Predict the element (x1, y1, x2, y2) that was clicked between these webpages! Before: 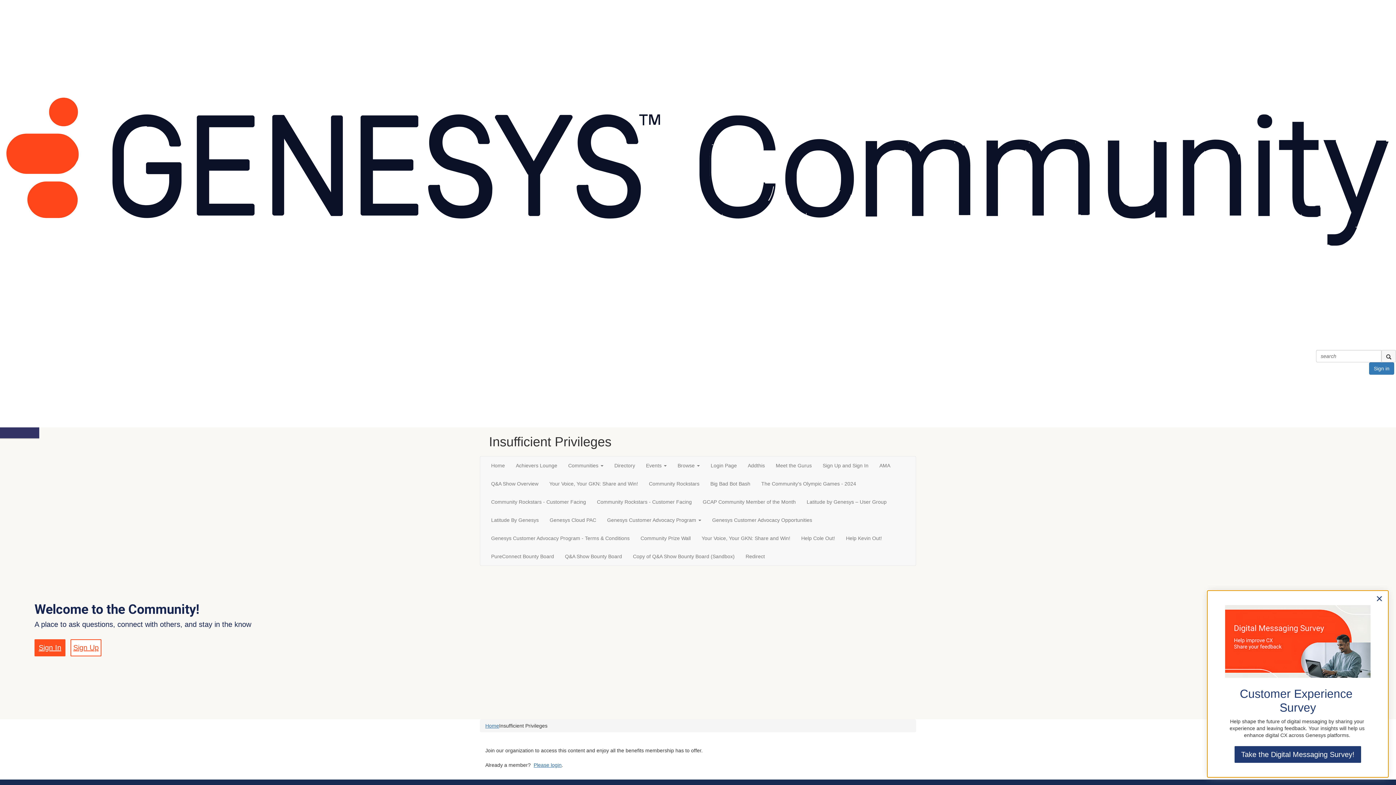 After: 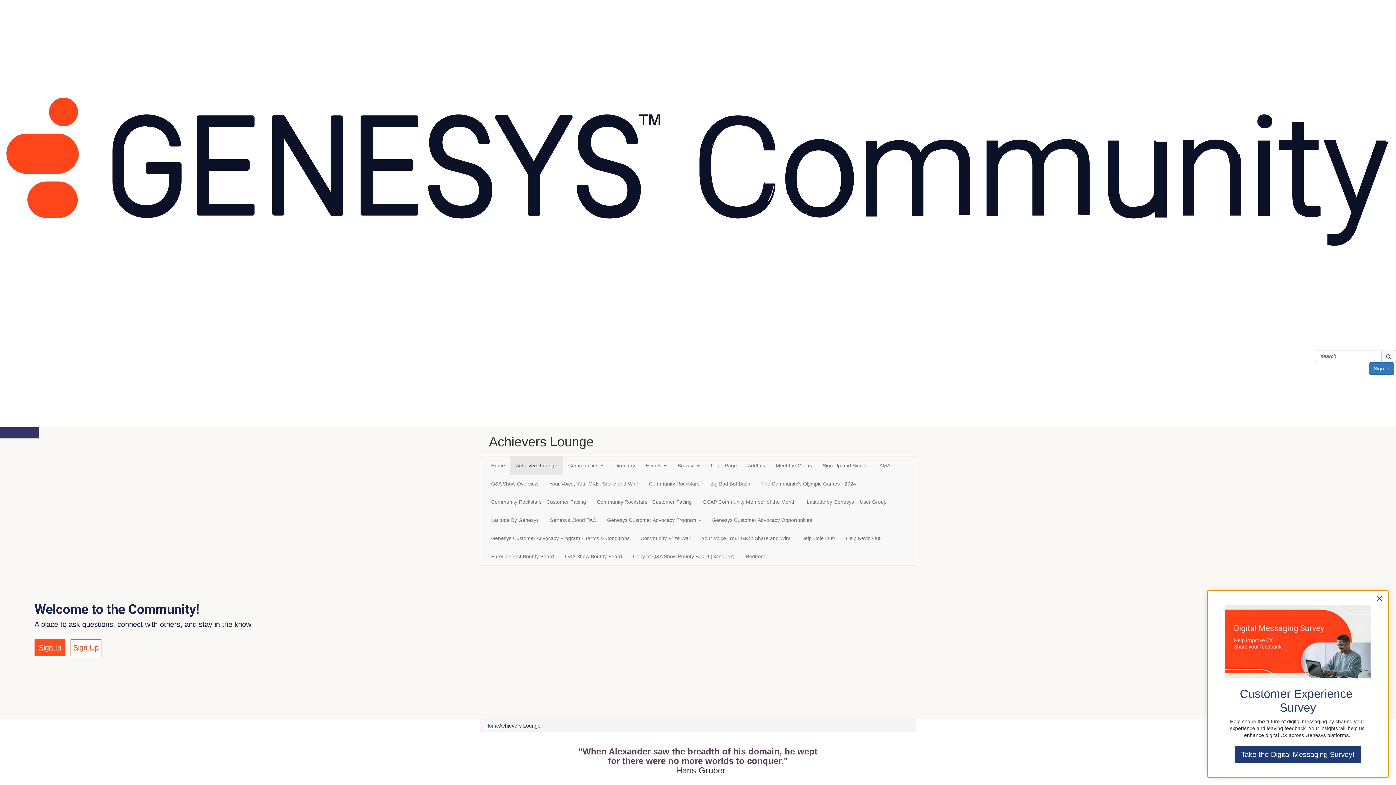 Action: label: Achievers Lounge bbox: (510, 456, 562, 474)